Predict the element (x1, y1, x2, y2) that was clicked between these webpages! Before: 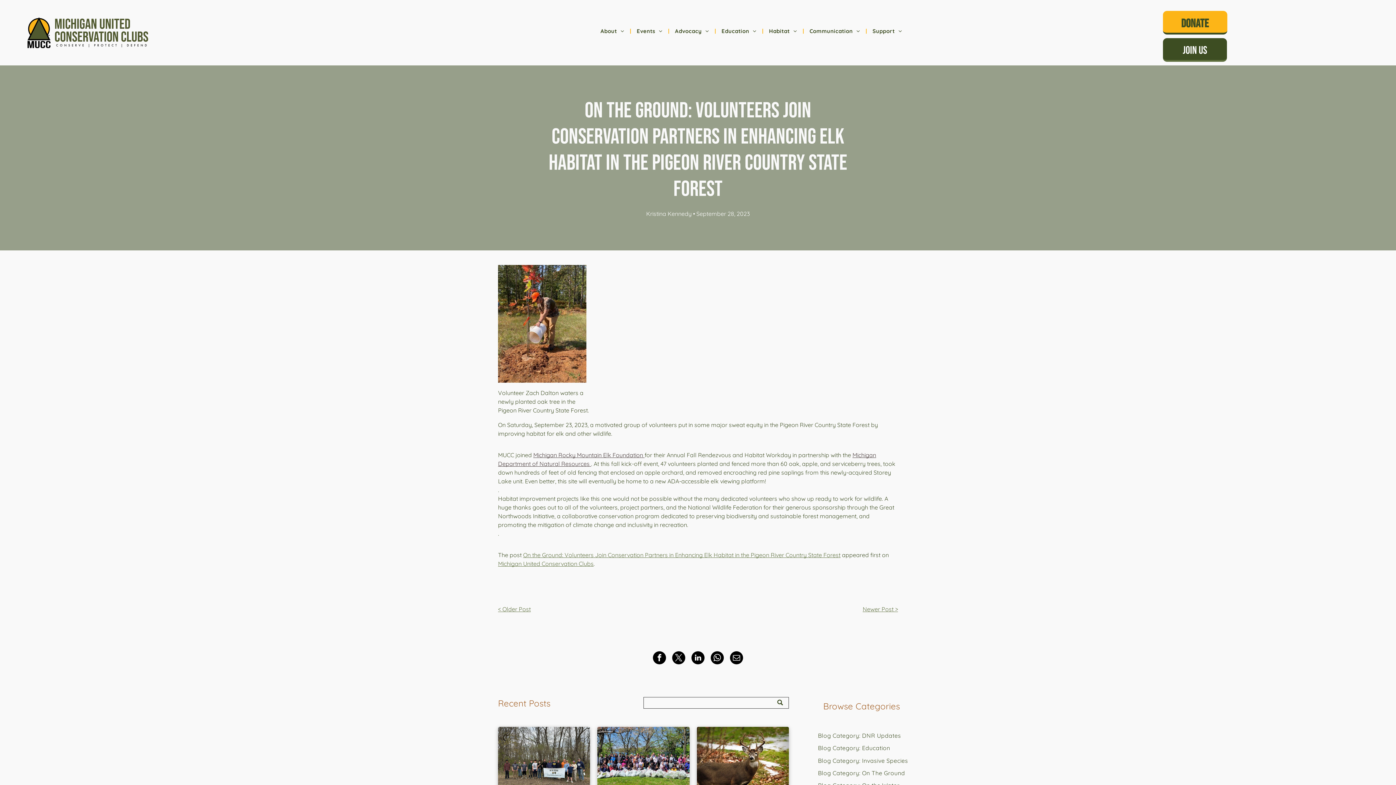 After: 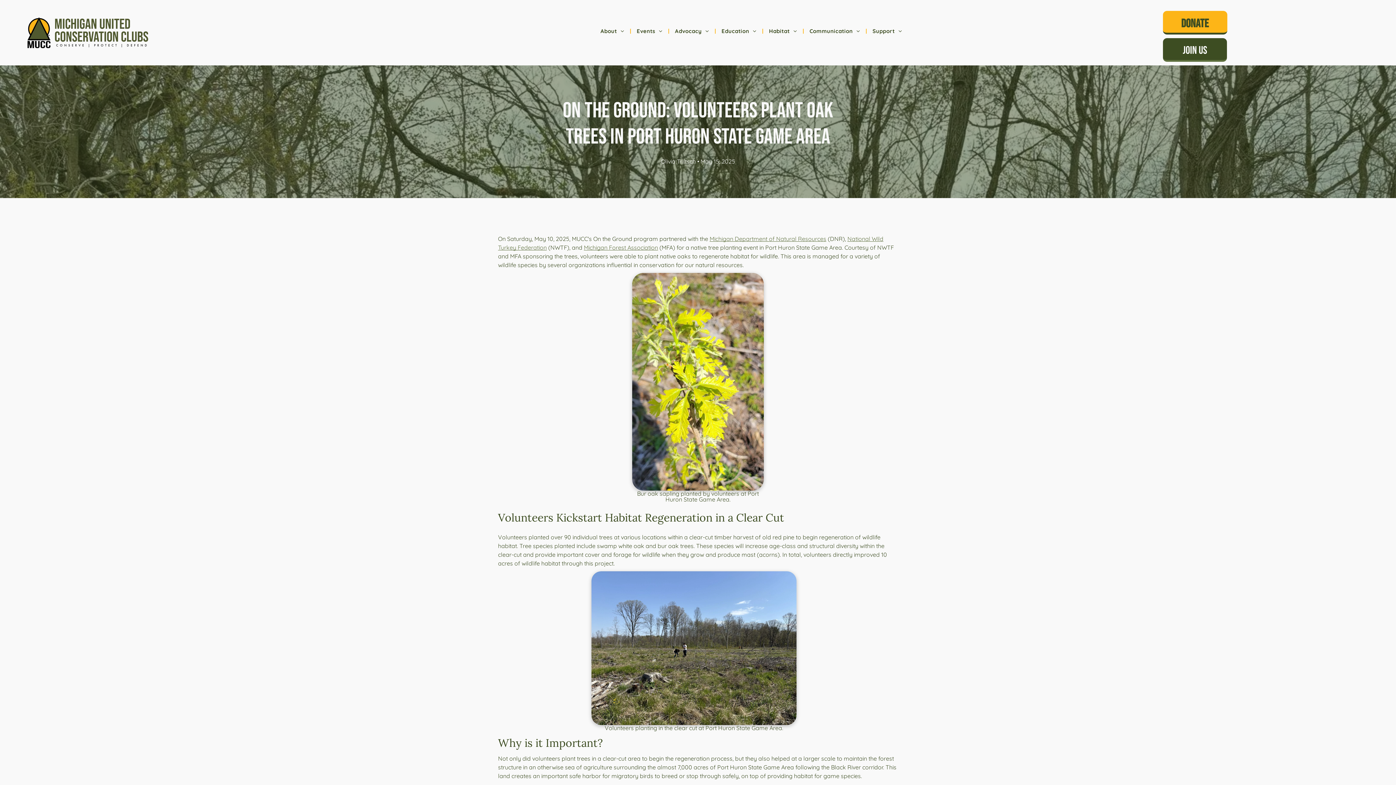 Action: bbox: (498, 727, 590, 796)